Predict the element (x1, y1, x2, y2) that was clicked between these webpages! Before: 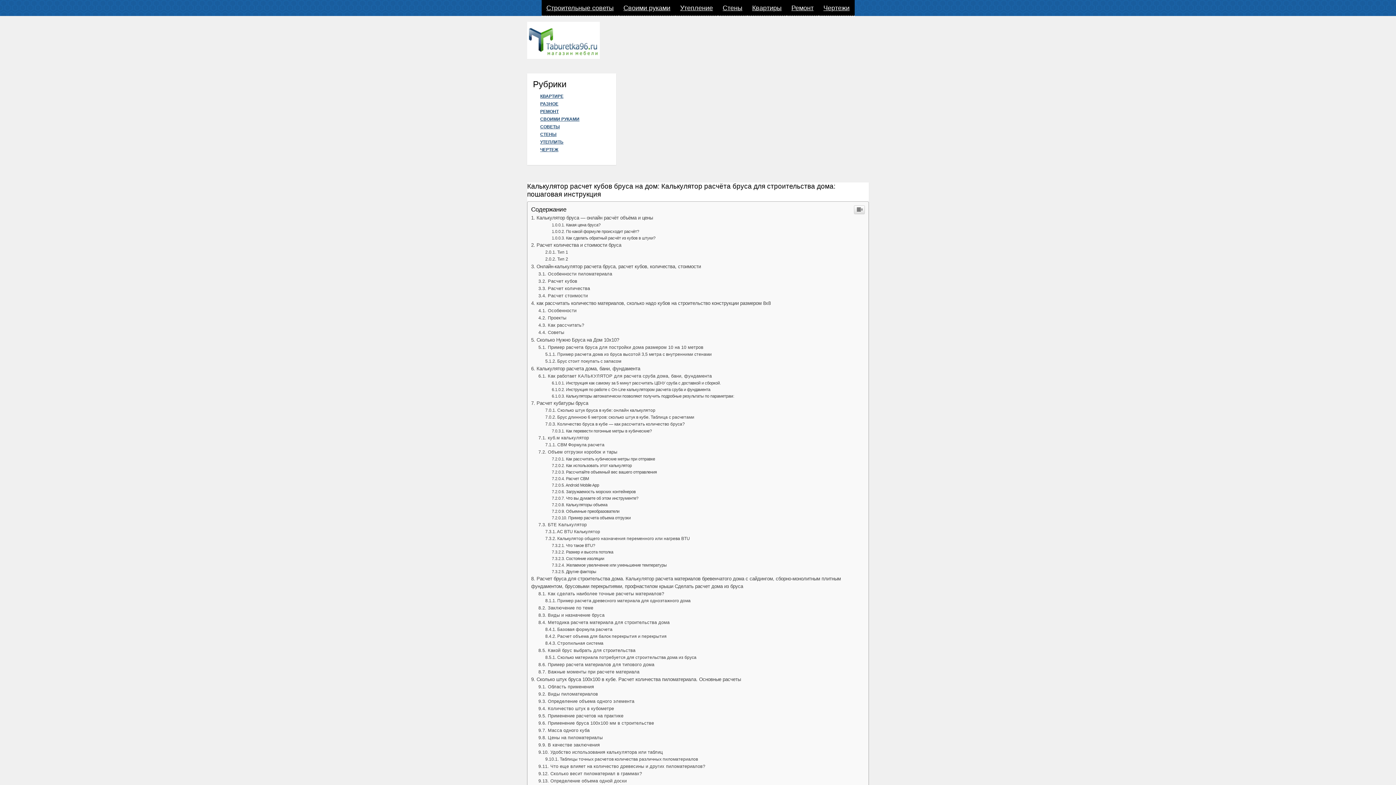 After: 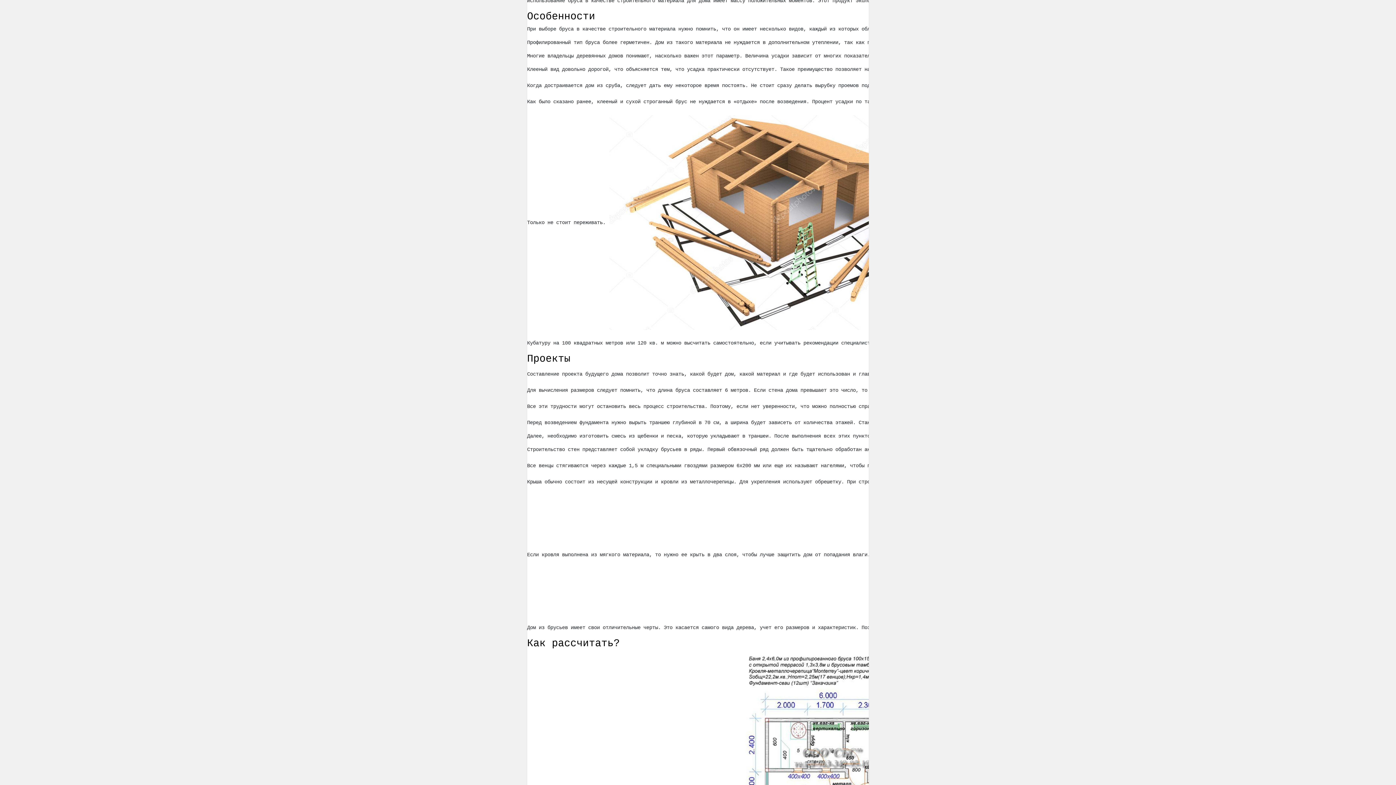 Action: label: Особенности bbox: (538, 308, 576, 313)